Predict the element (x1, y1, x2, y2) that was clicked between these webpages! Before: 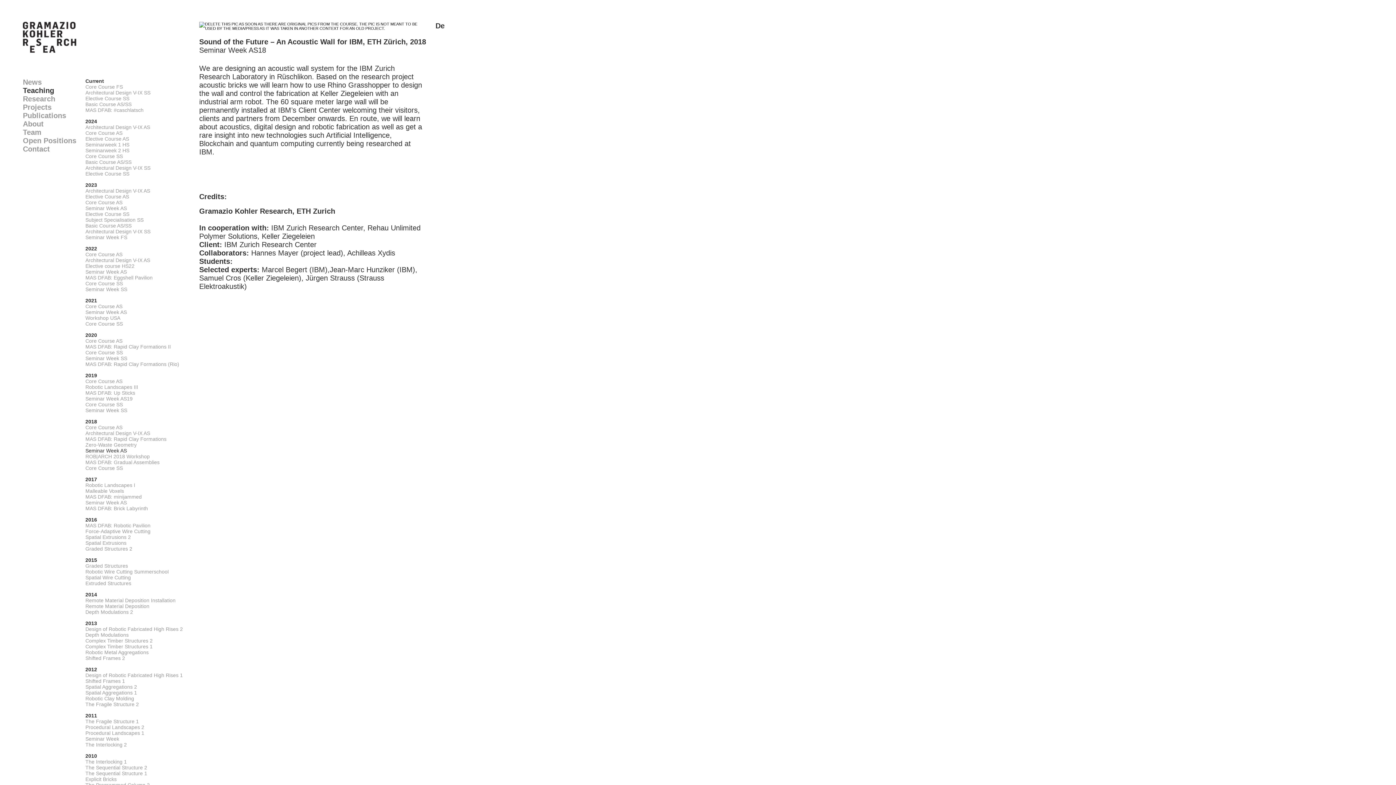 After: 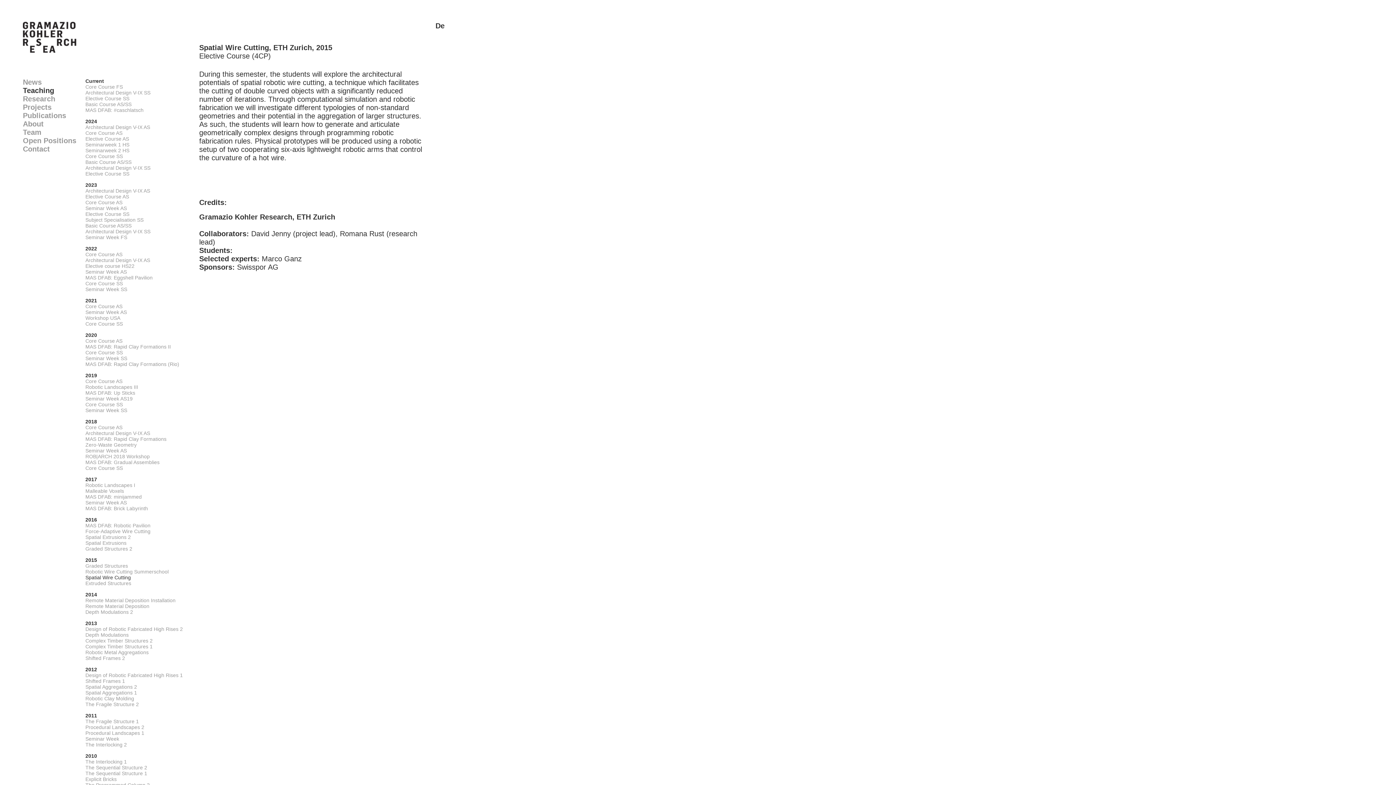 Action: bbox: (85, 574, 130, 580) label: Spatial Wire Cutting